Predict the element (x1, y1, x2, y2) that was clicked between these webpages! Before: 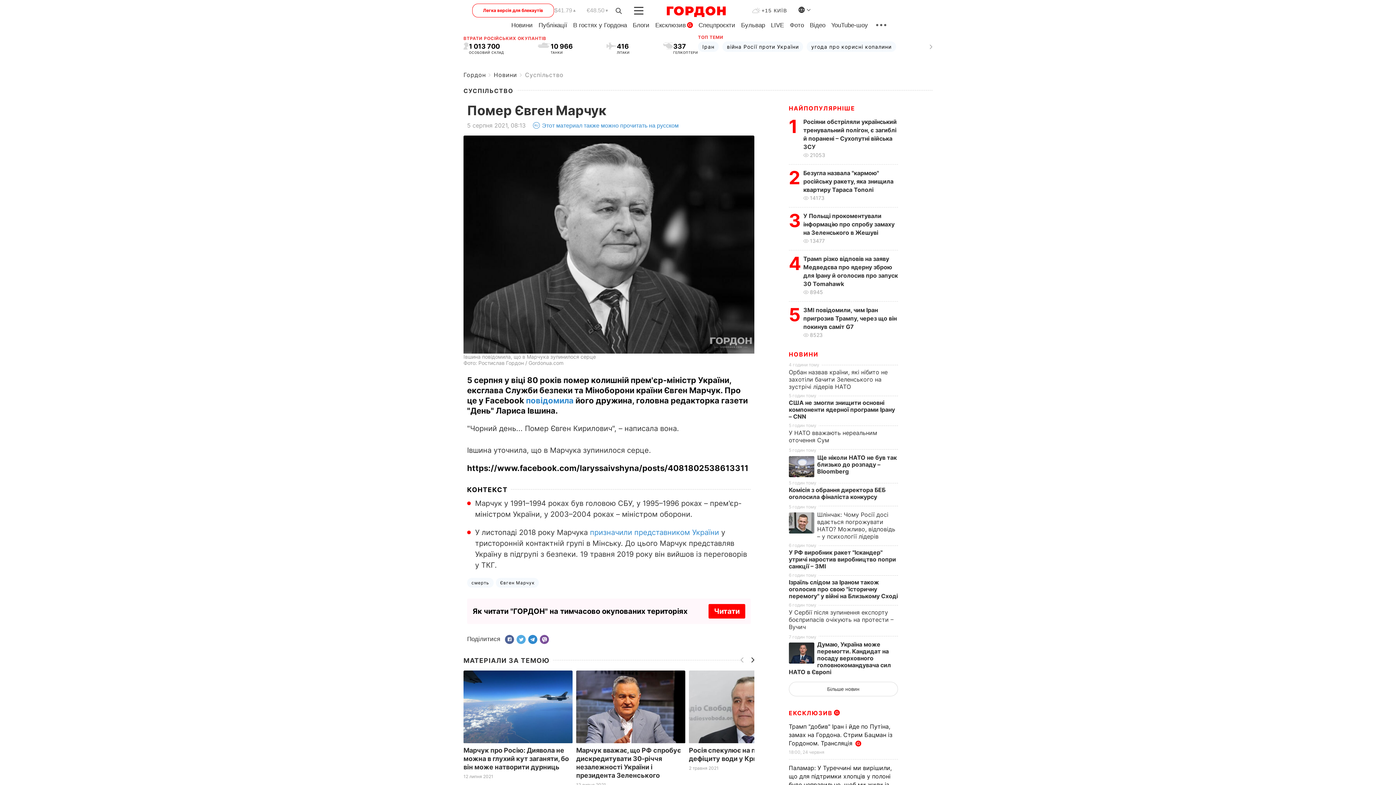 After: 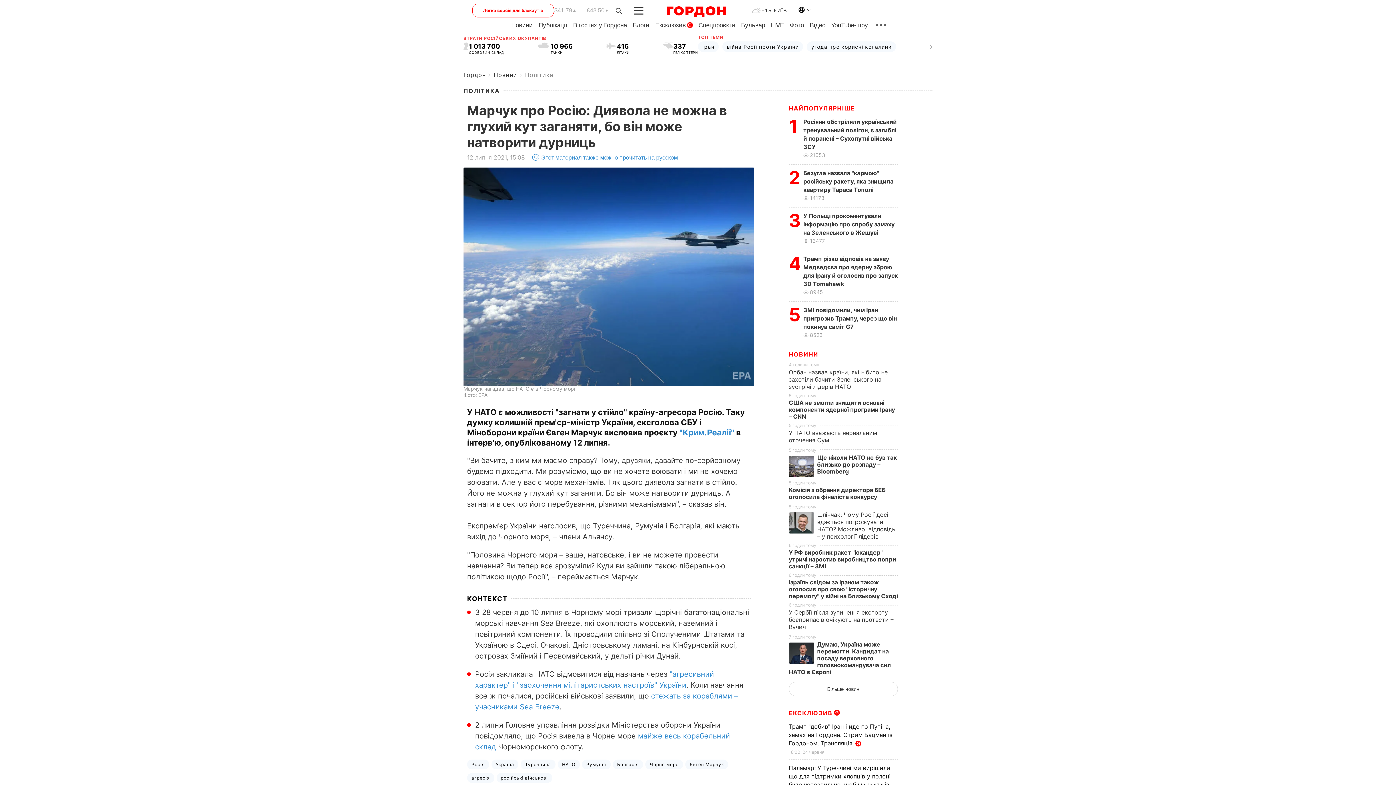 Action: bbox: (463, 670, 572, 743)